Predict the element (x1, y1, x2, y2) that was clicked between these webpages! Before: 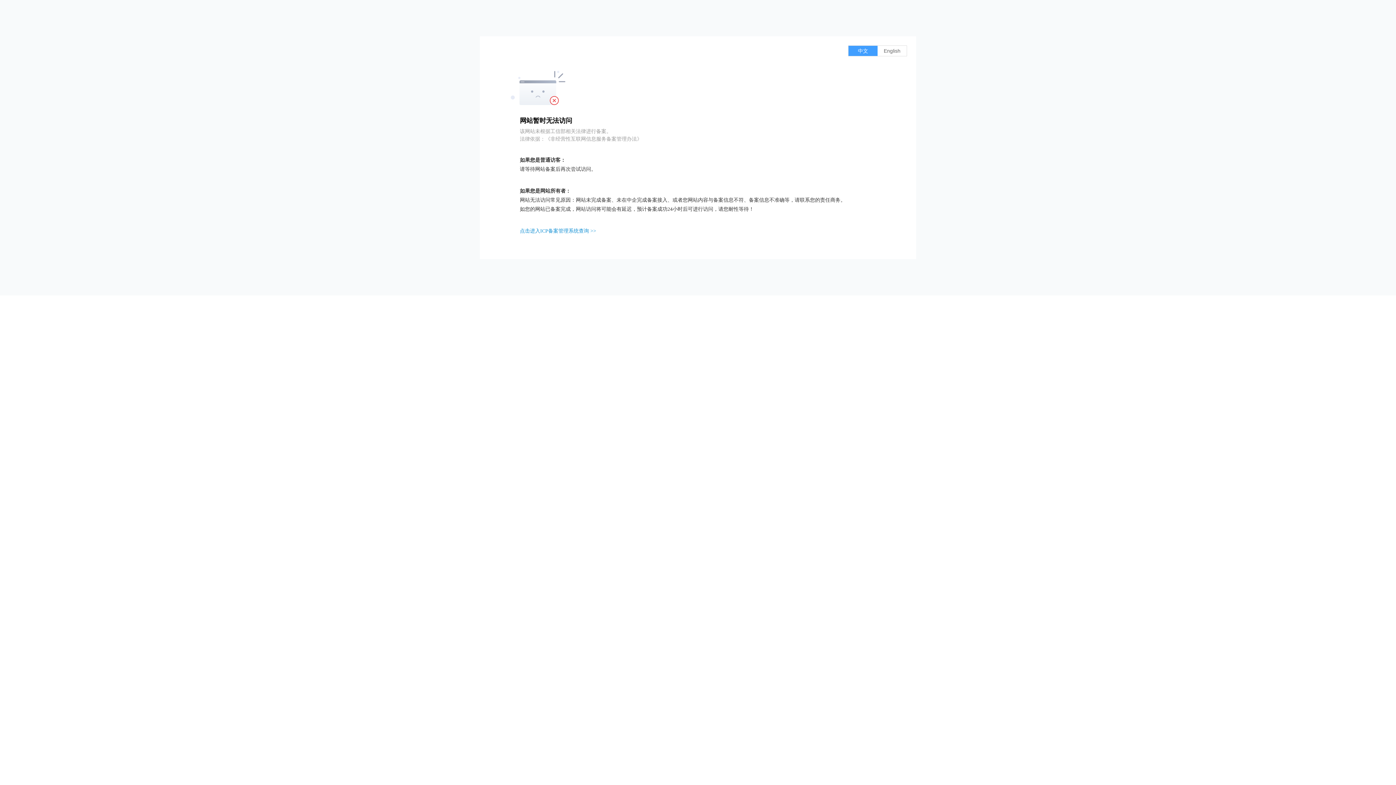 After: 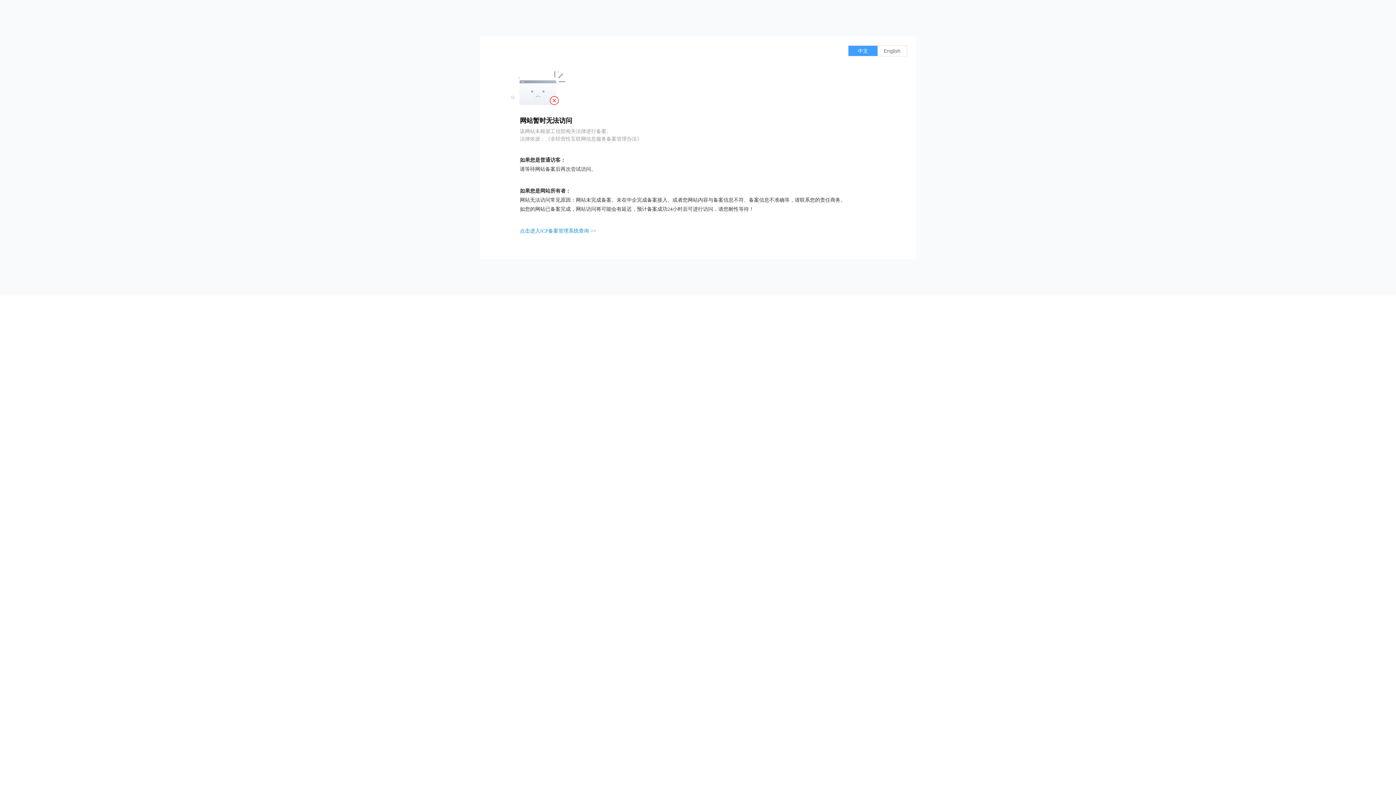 Action: bbox: (520, 228, 596, 233) label: 点击进入ICP备案管理系统查询 >>